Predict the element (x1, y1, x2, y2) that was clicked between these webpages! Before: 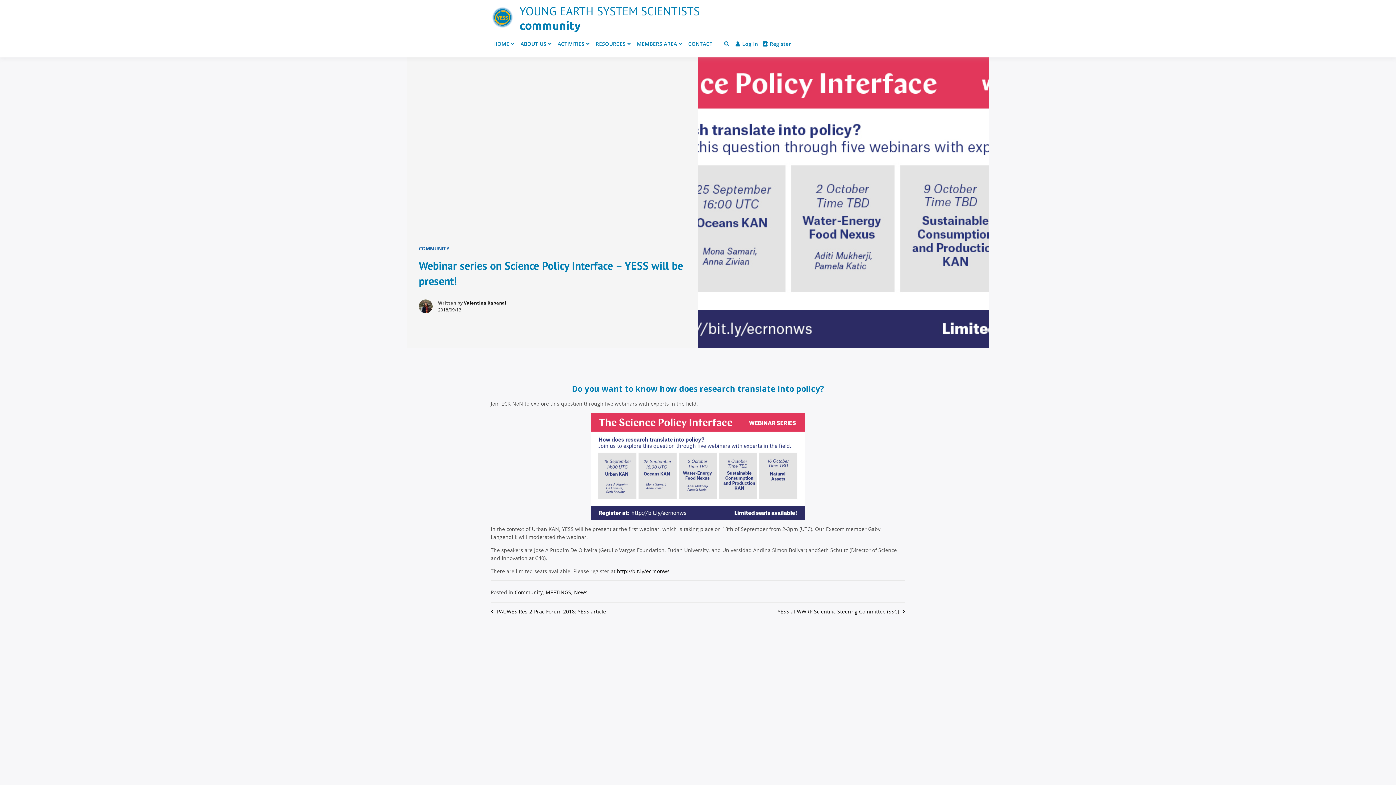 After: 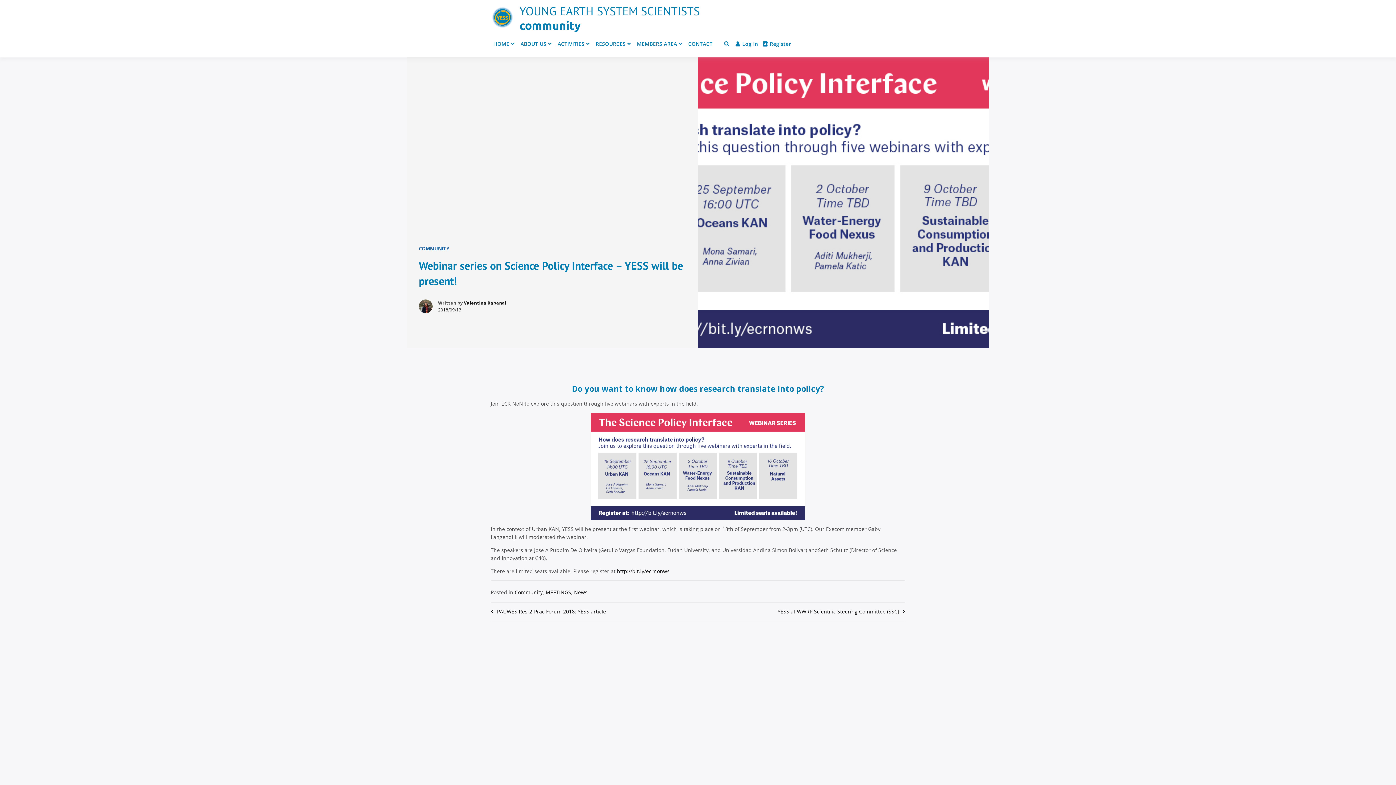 Action: label: 2018/09/13 bbox: (438, 306, 461, 313)